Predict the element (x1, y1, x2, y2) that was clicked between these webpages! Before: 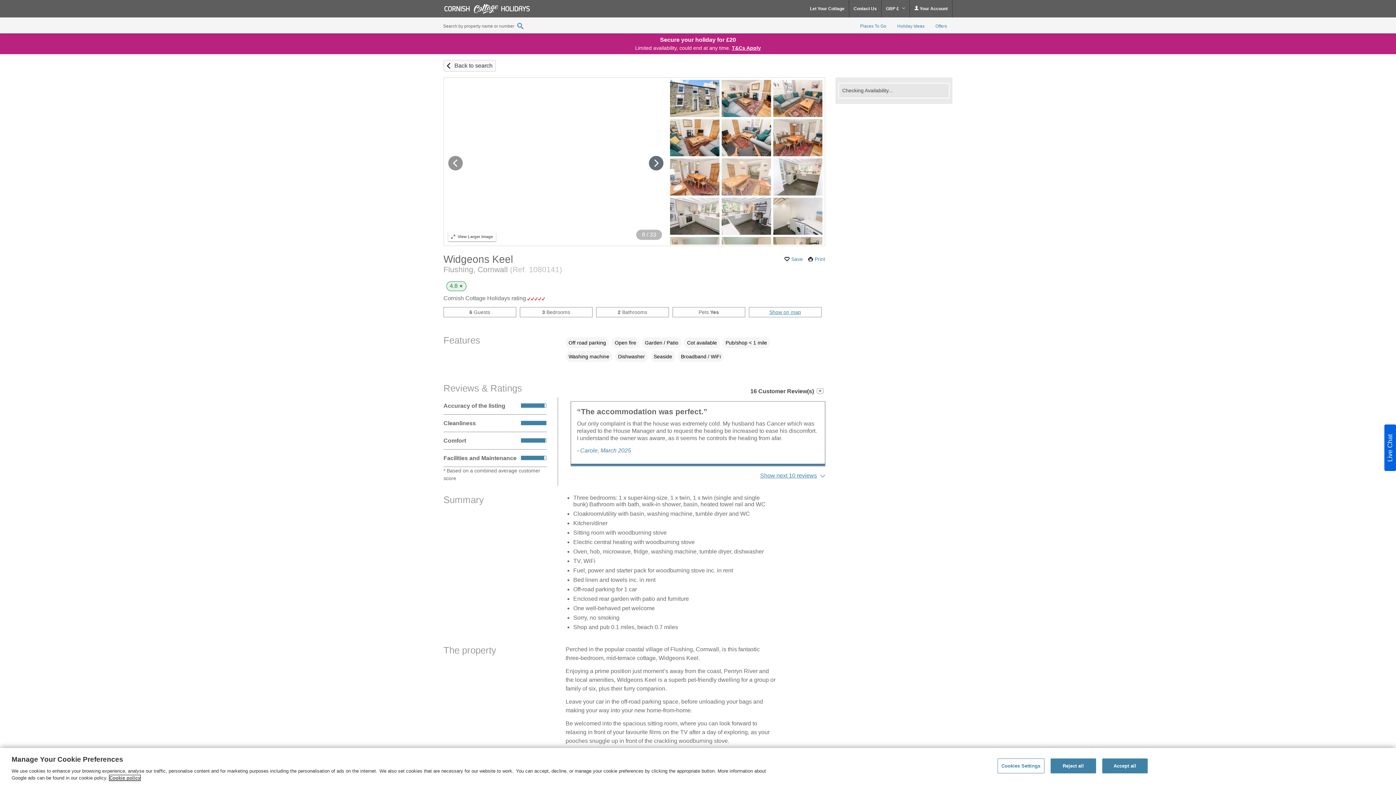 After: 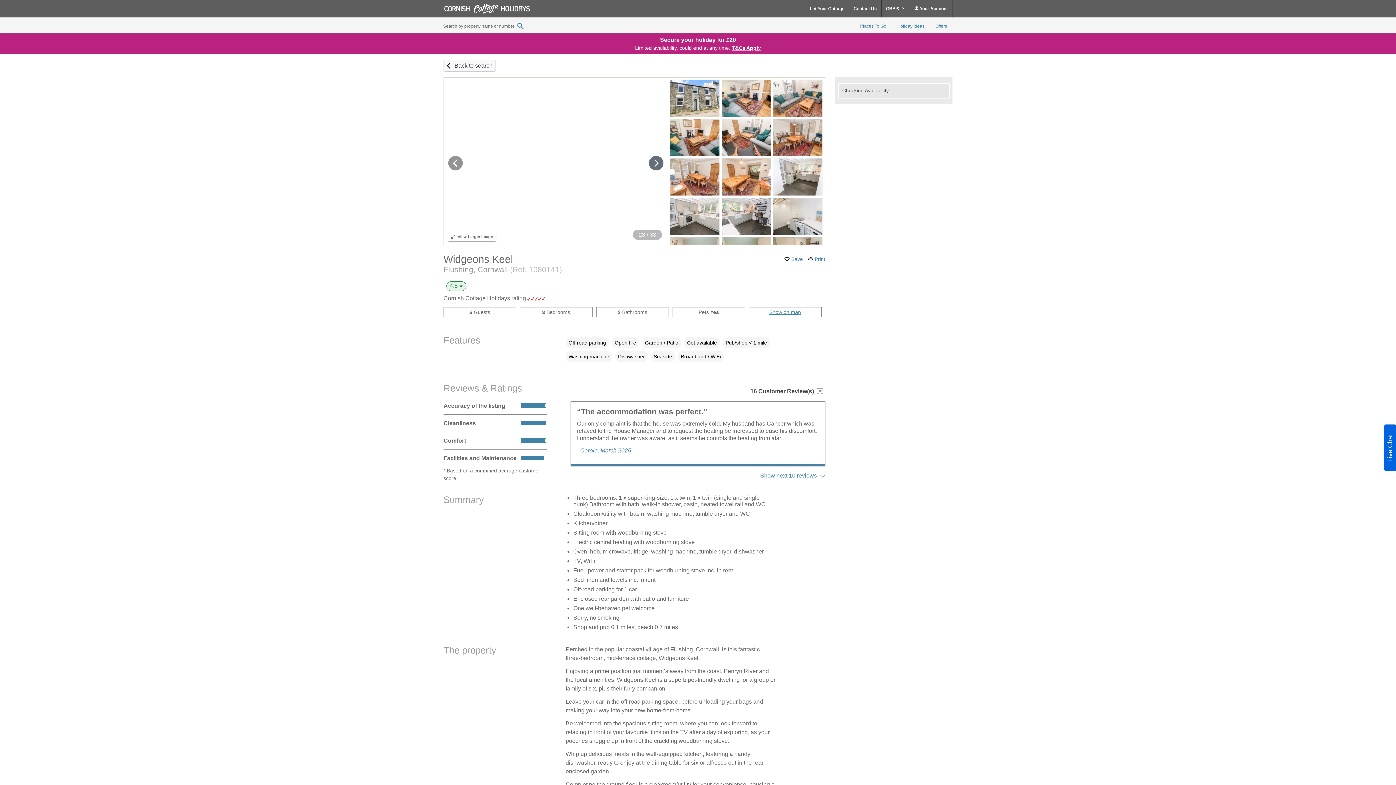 Action: label: Accept all bbox: (1102, 758, 1147, 773)